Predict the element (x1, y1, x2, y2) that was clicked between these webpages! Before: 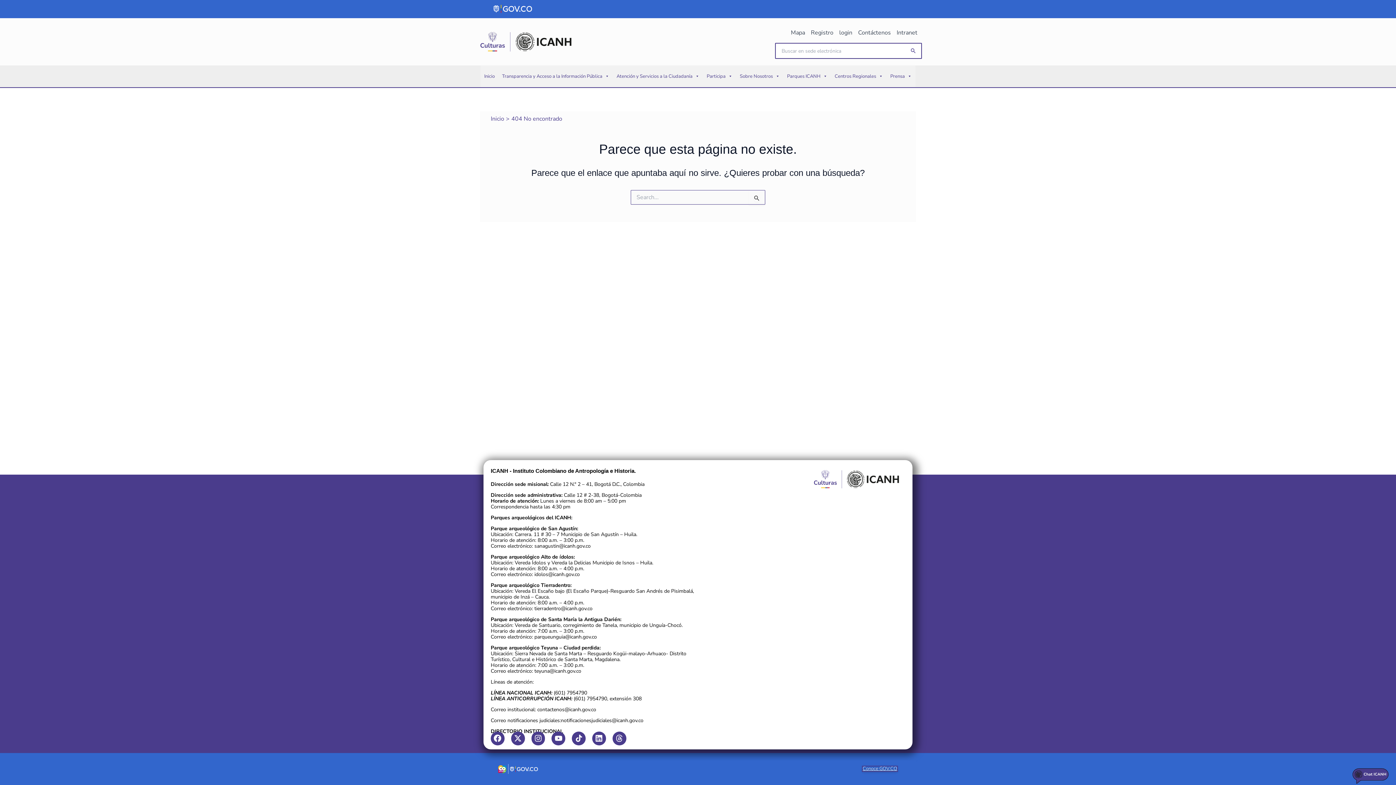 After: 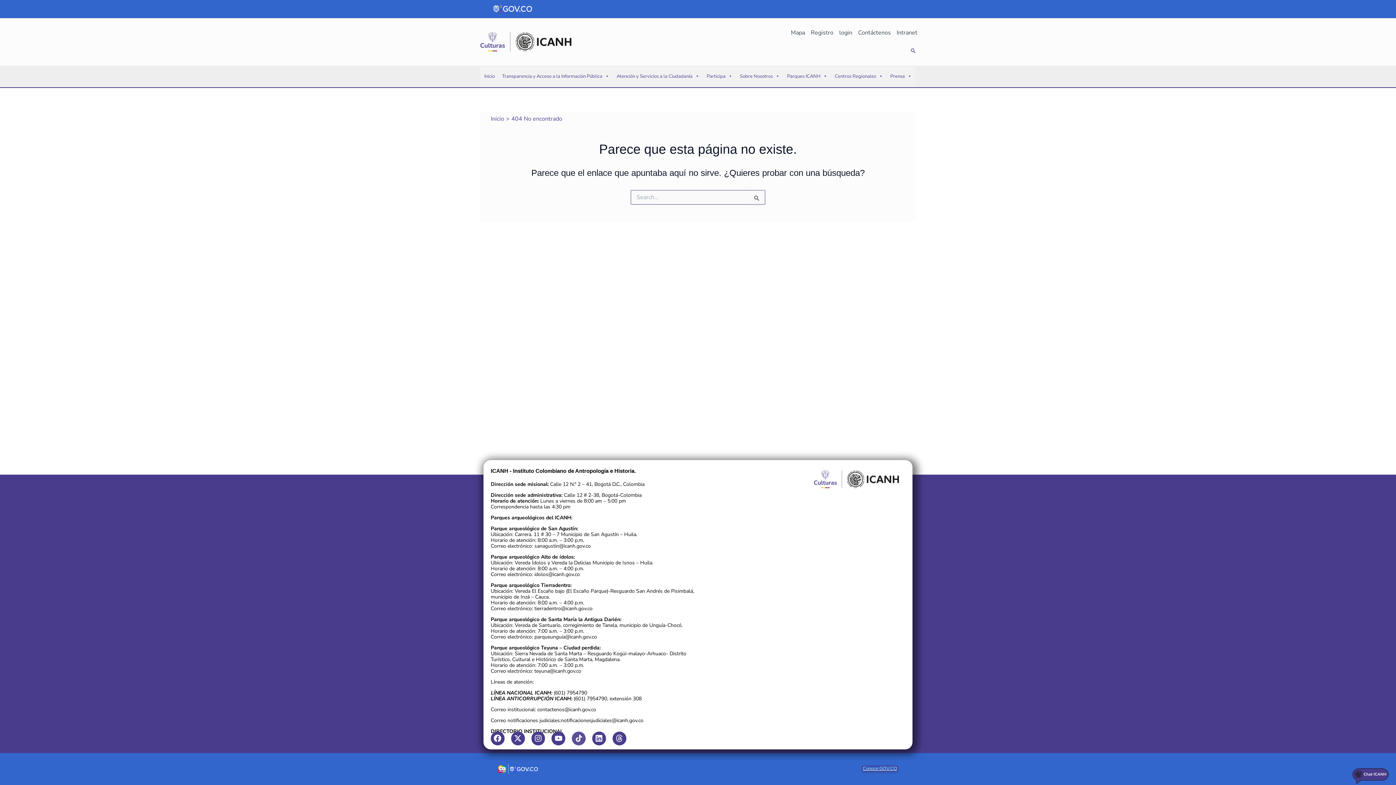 Action: bbox: (572, 731, 585, 745)